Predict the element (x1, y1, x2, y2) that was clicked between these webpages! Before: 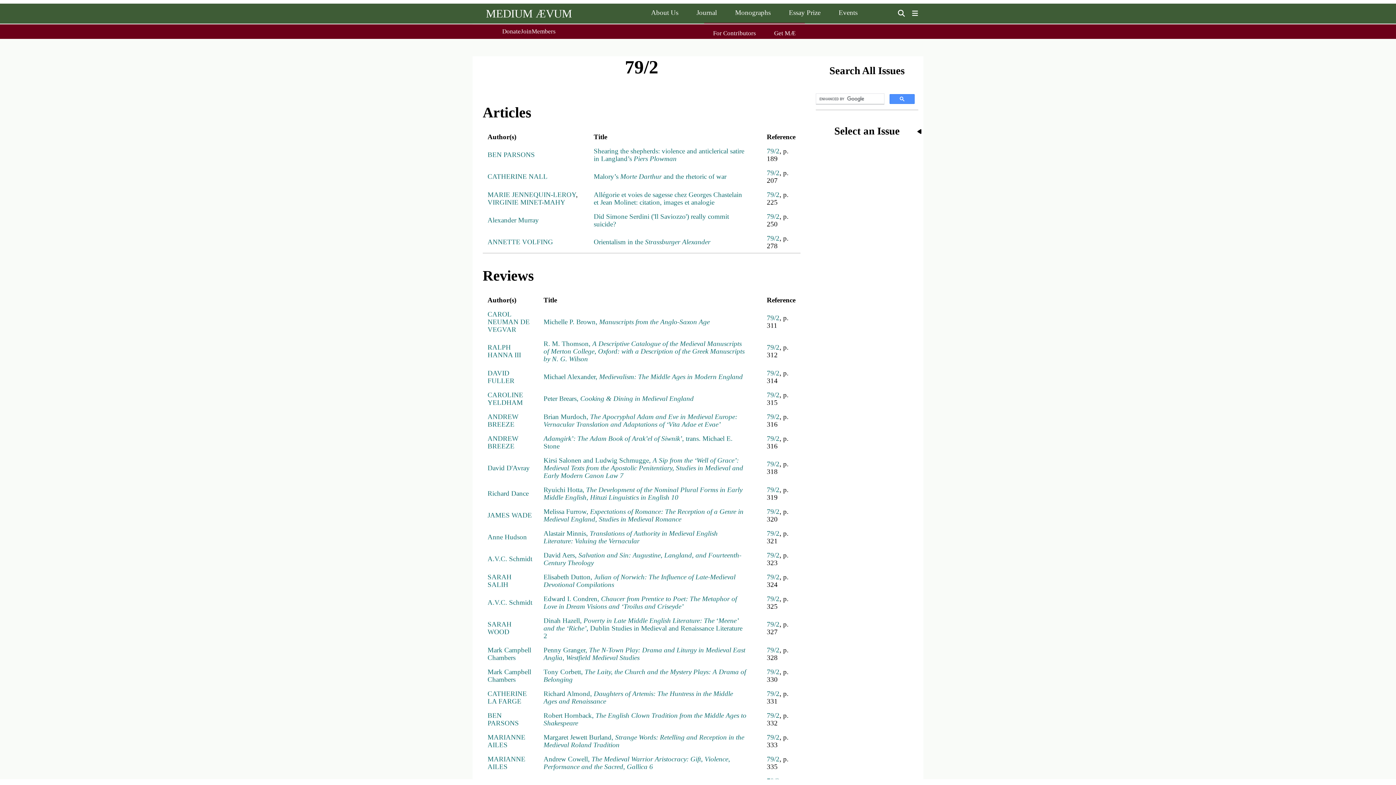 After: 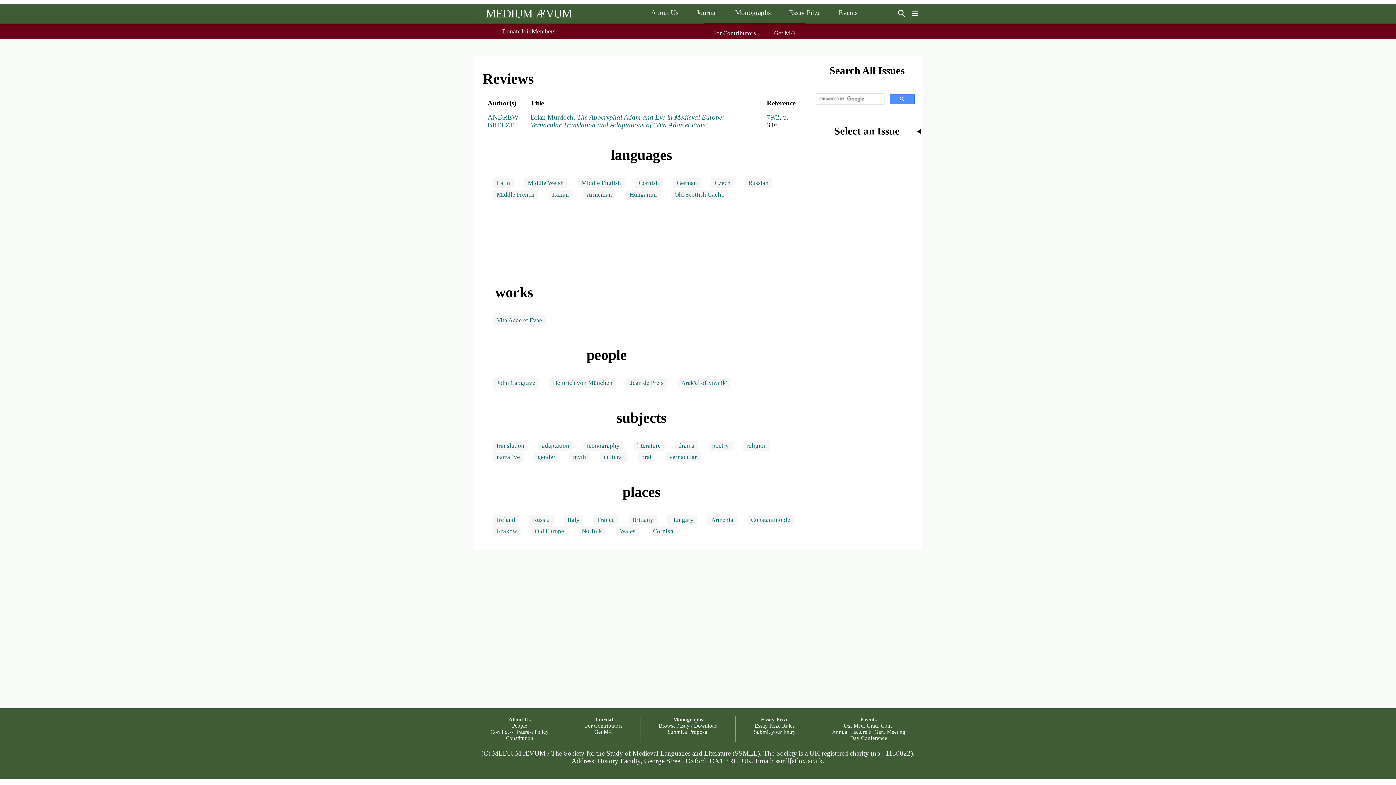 Action: label: Brian Murdoch, The Apocryphal Adam and Eve in Medieval Europe: Vernacular Translation and Adaptations of ‘Vita Adae et Evae’ bbox: (543, 413, 737, 428)